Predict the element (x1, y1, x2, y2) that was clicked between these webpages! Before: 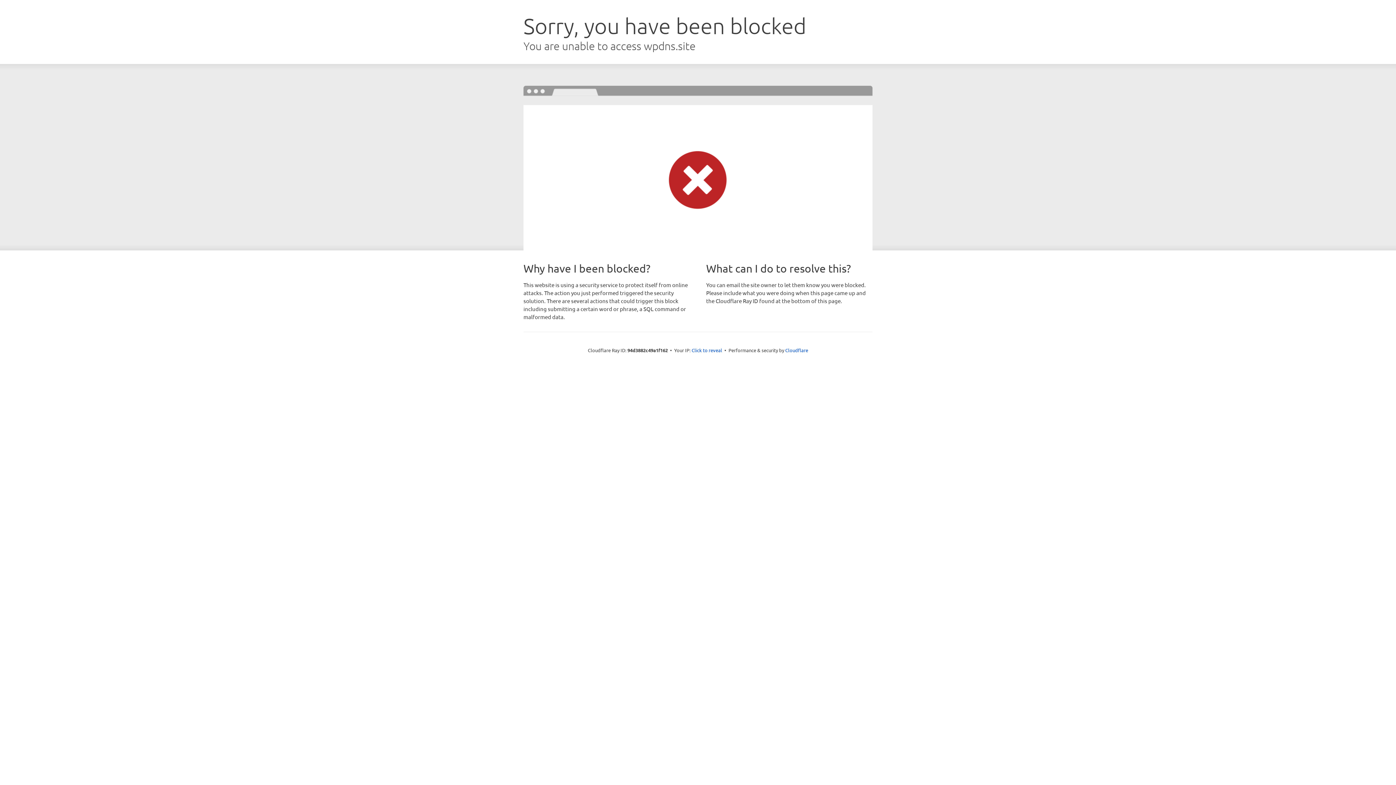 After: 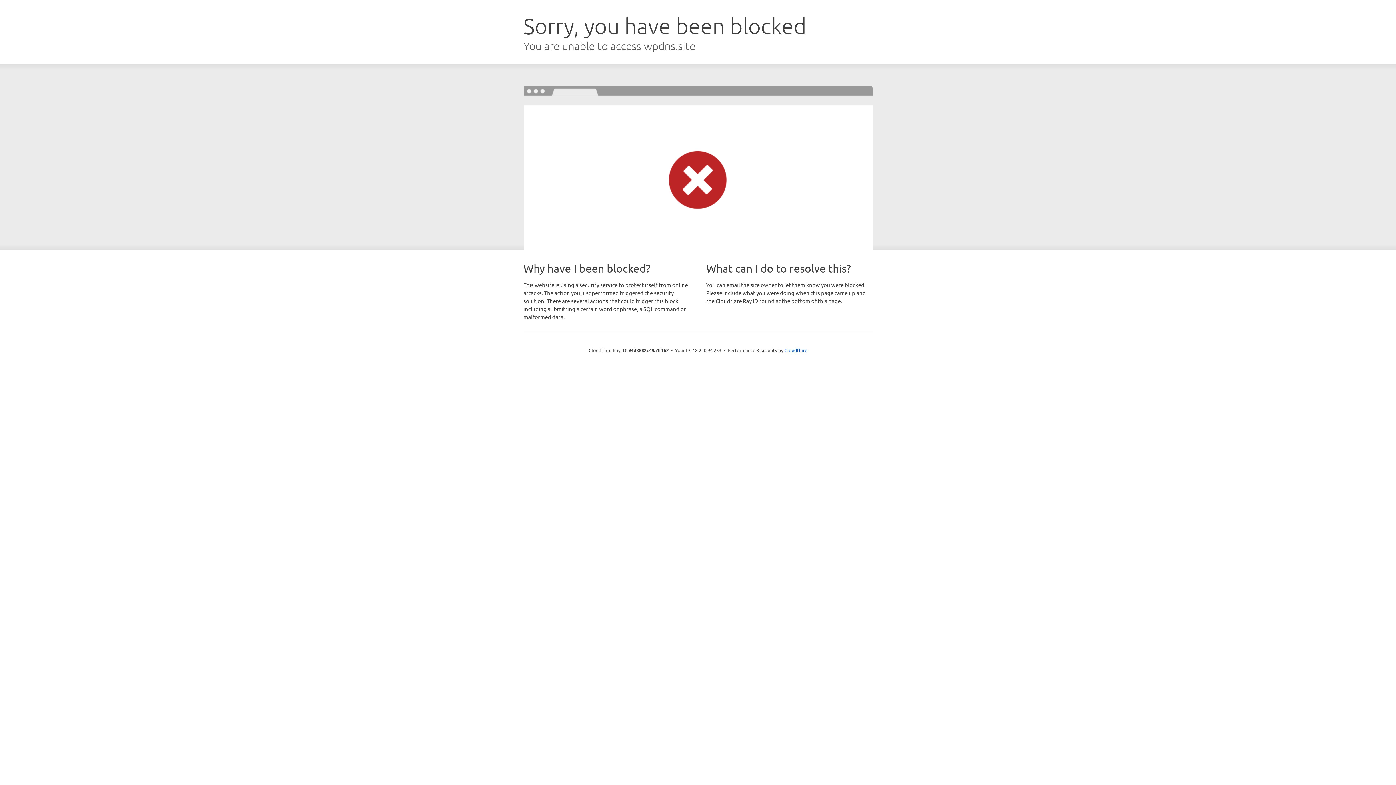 Action: bbox: (691, 346, 722, 353) label: Click to reveal